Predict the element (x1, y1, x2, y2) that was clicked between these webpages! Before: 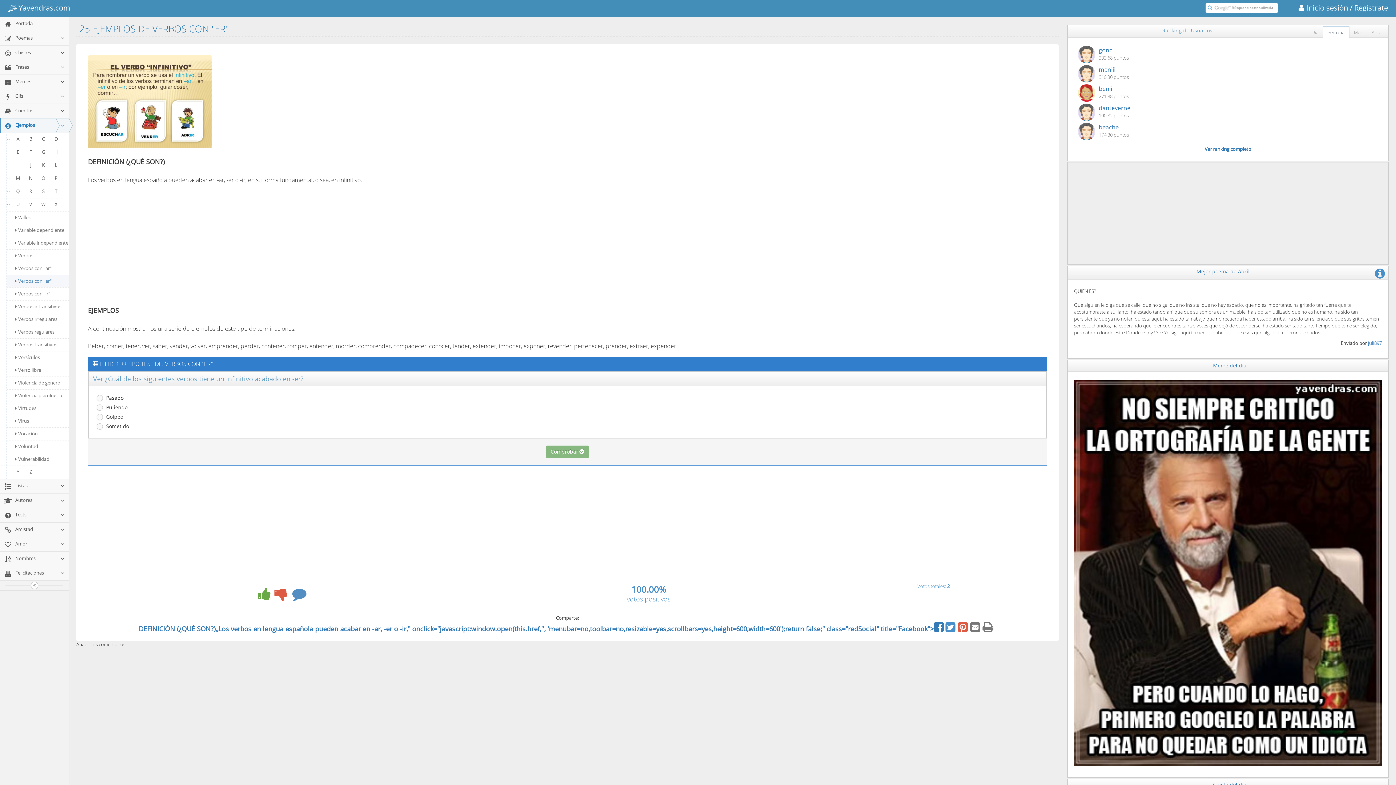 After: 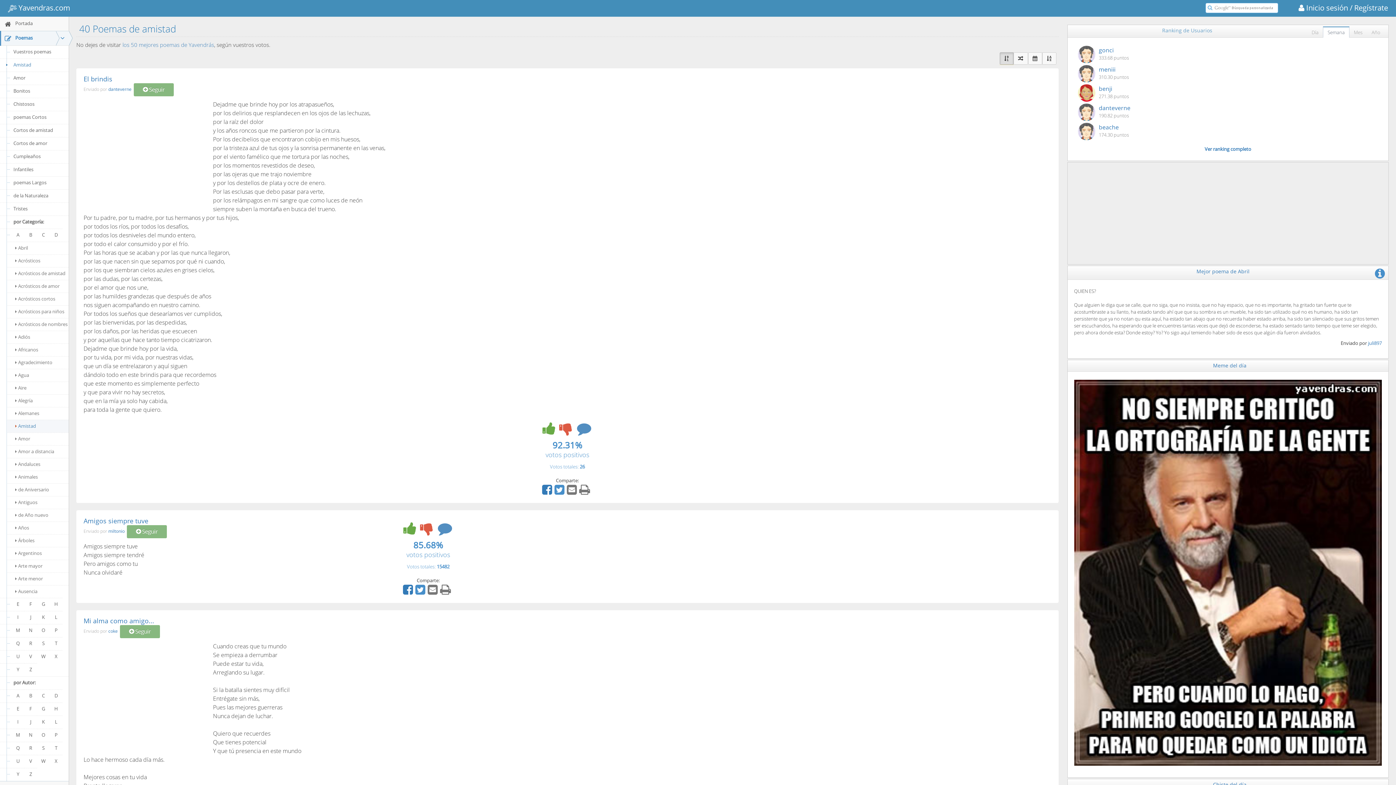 Action: bbox: (0, 522, 68, 537) label:  Amistad